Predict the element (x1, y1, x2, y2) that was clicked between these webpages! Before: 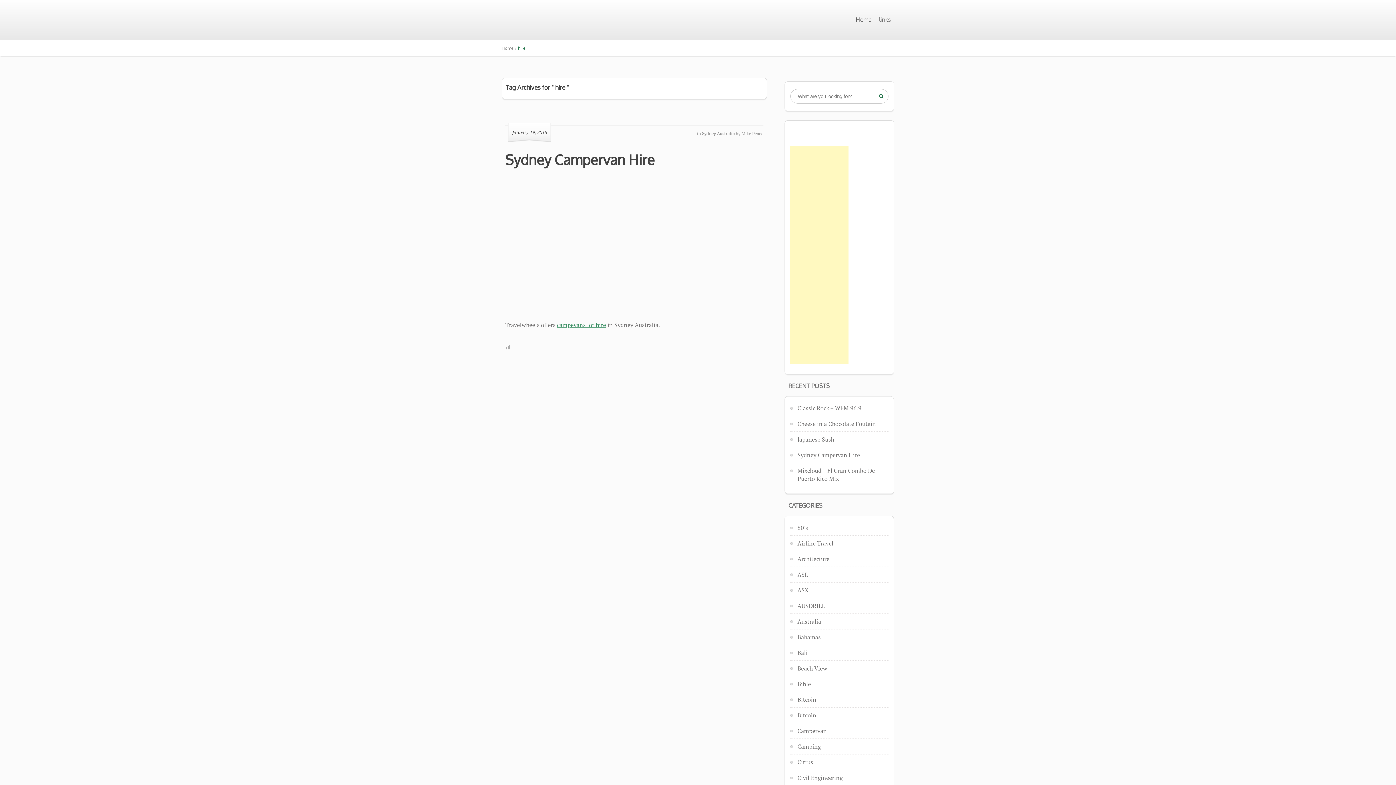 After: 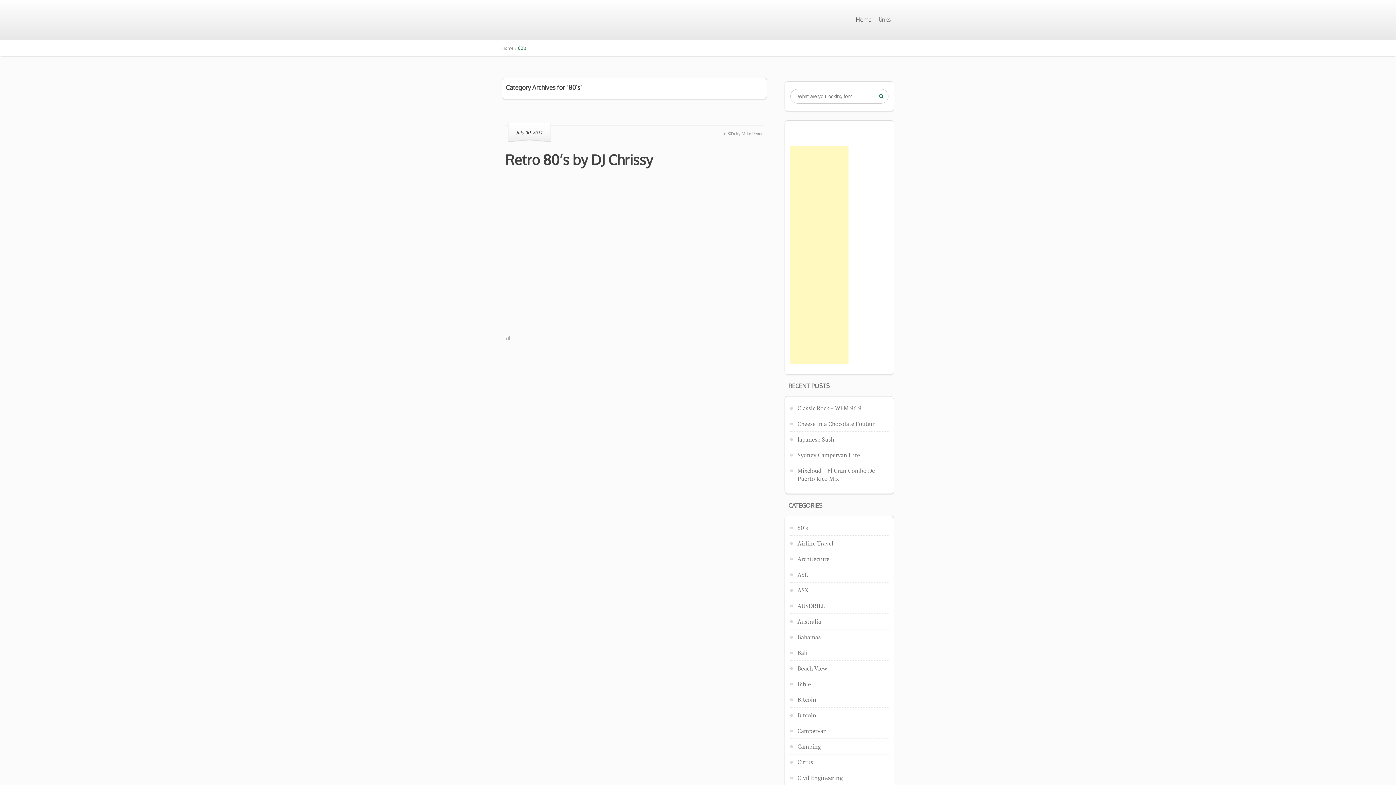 Action: bbox: (797, 524, 808, 532) label: 80's